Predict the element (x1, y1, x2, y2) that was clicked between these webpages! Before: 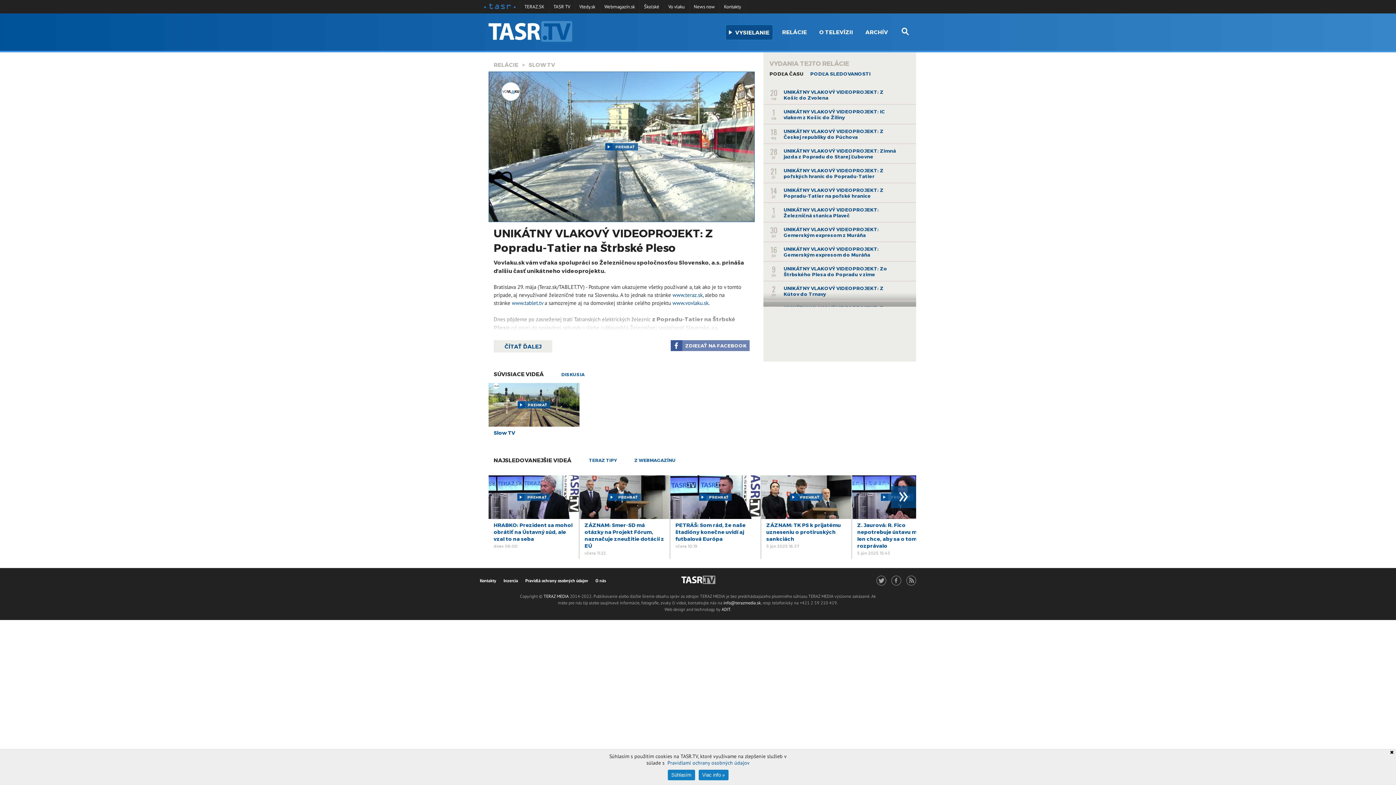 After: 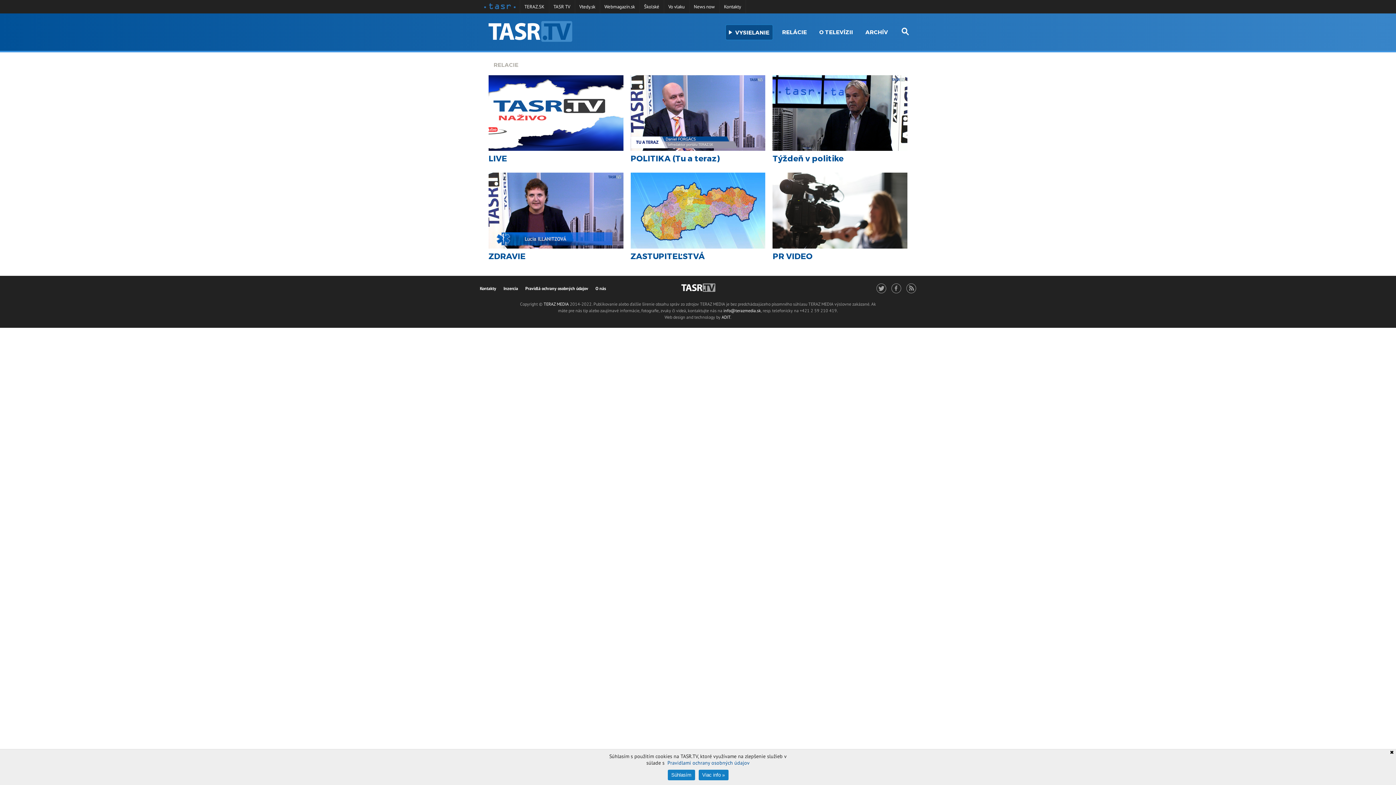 Action: bbox: (493, 61, 518, 68) label: RELÁCIE